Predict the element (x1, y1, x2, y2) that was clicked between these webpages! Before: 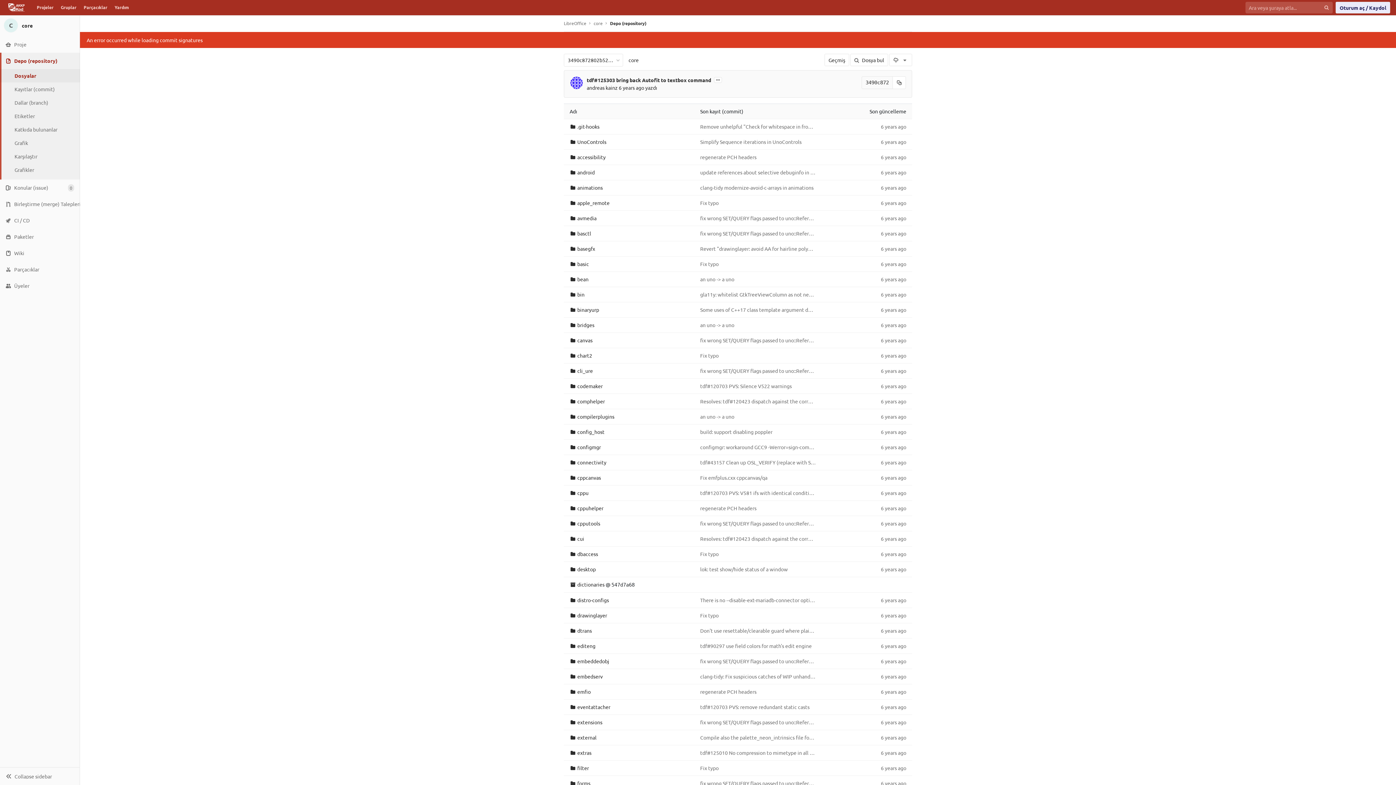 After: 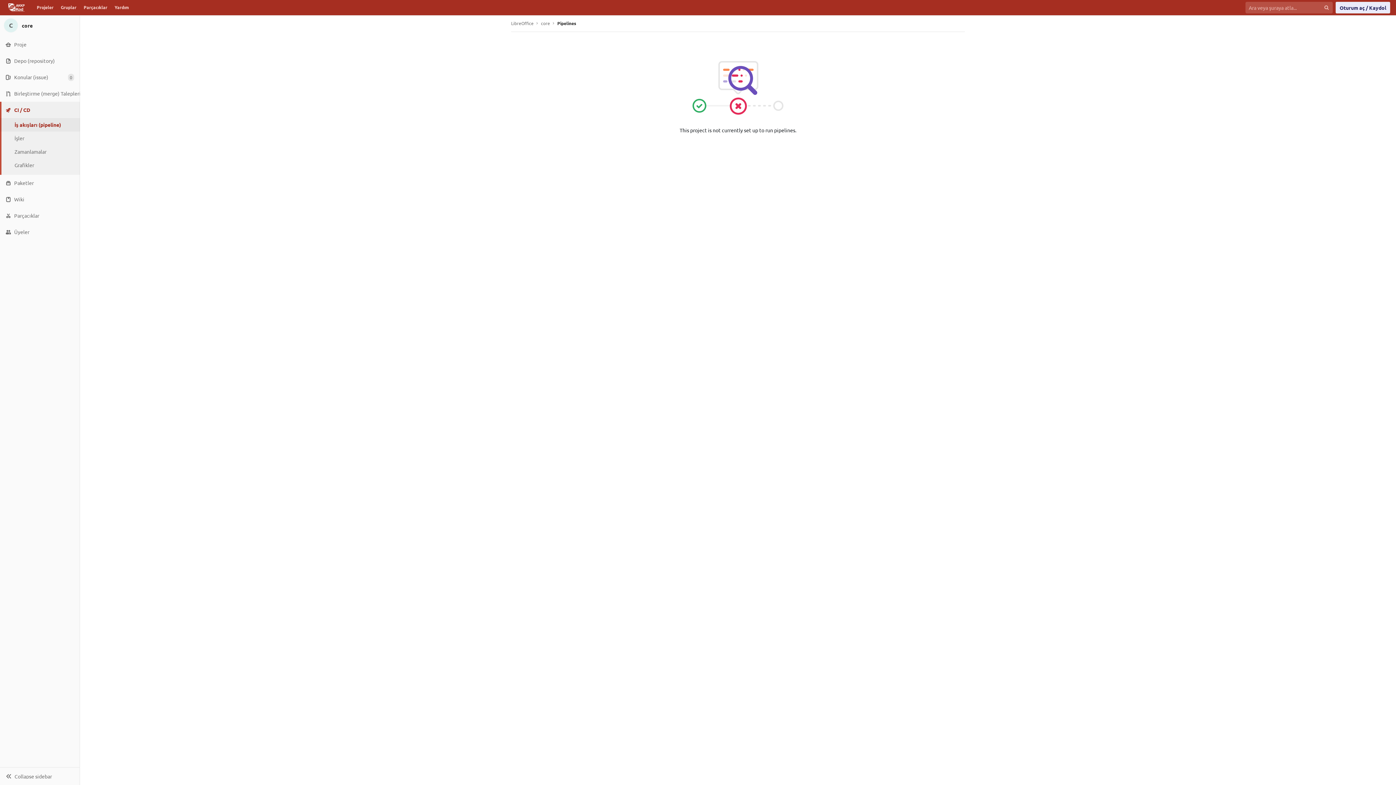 Action: bbox: (0, 212, 79, 228) label: CI / CD